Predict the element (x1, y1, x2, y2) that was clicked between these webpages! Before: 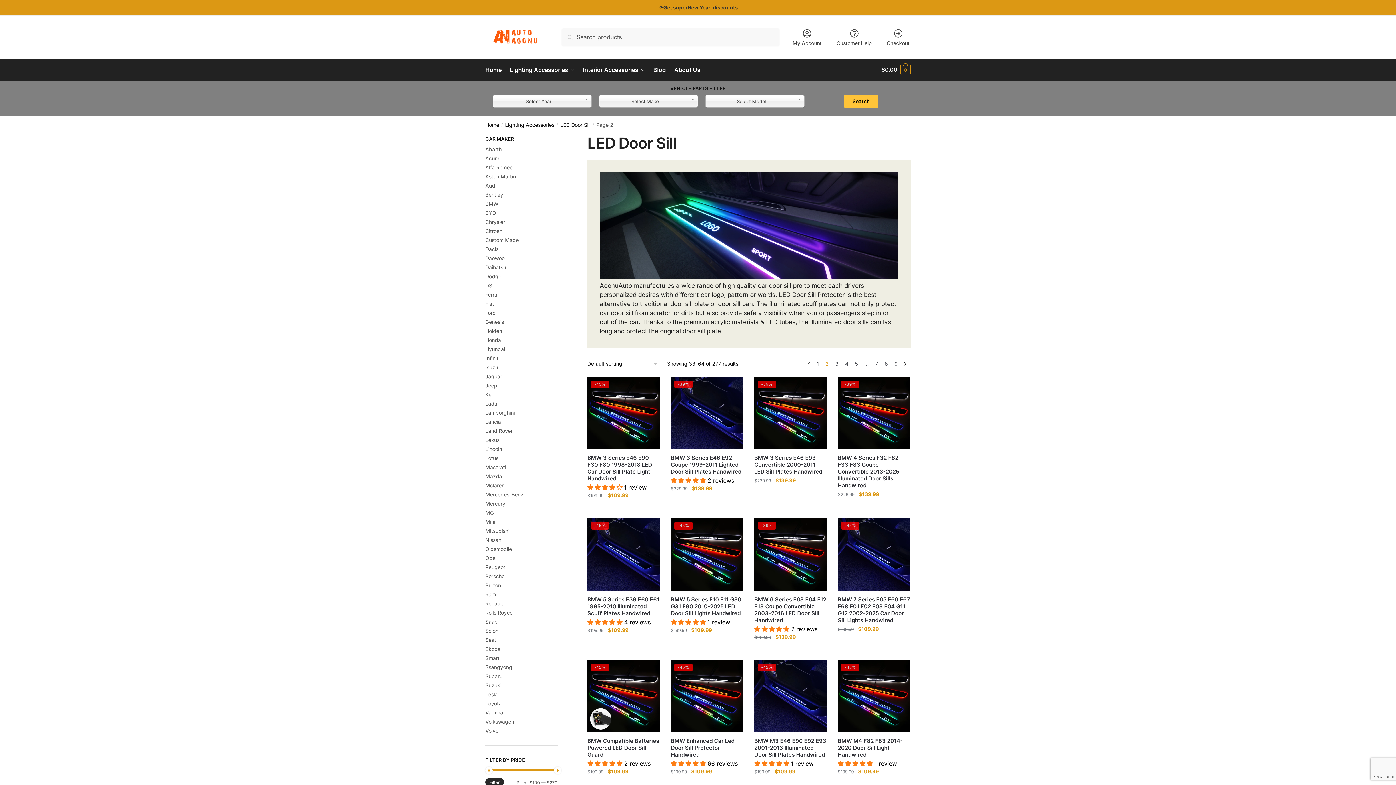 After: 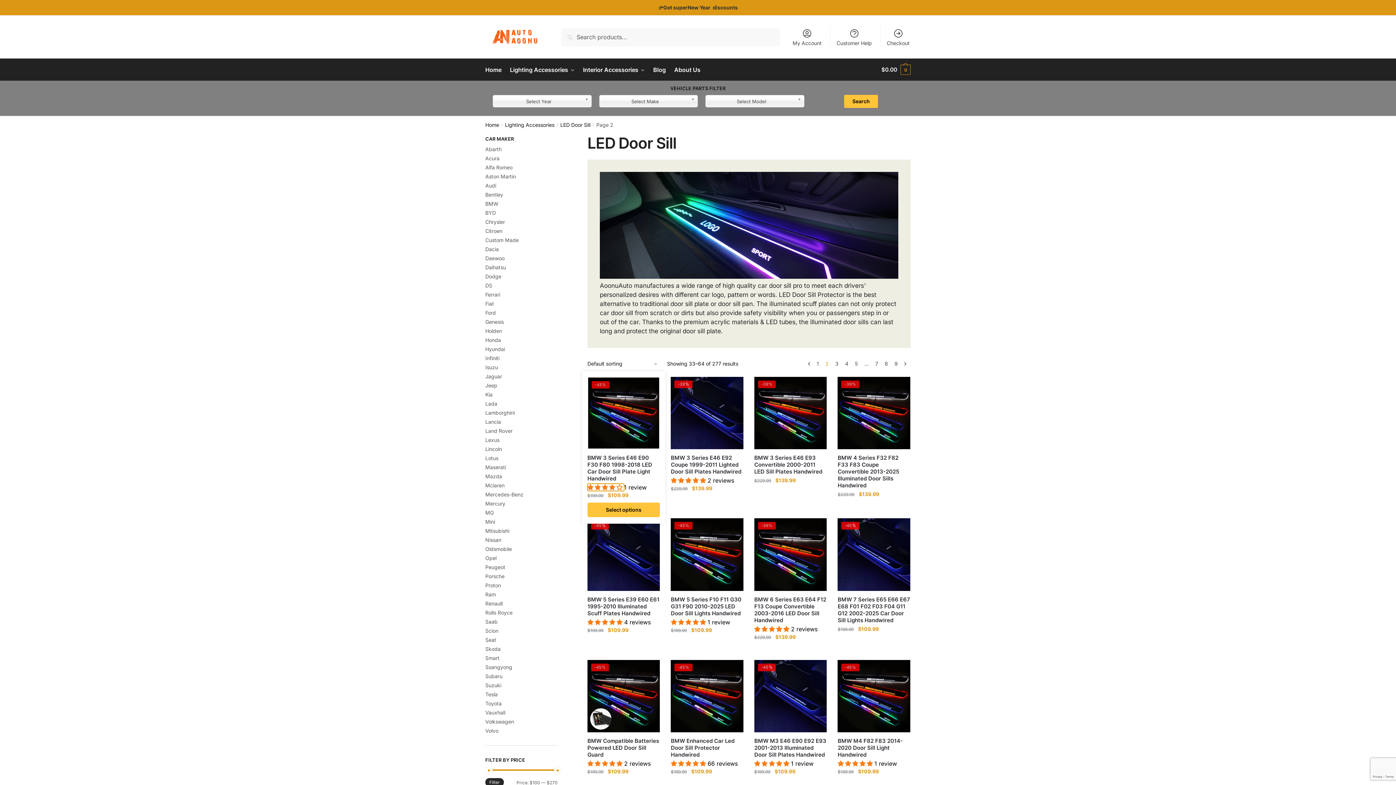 Action: label: 4.00 stars bbox: (587, 484, 624, 491)